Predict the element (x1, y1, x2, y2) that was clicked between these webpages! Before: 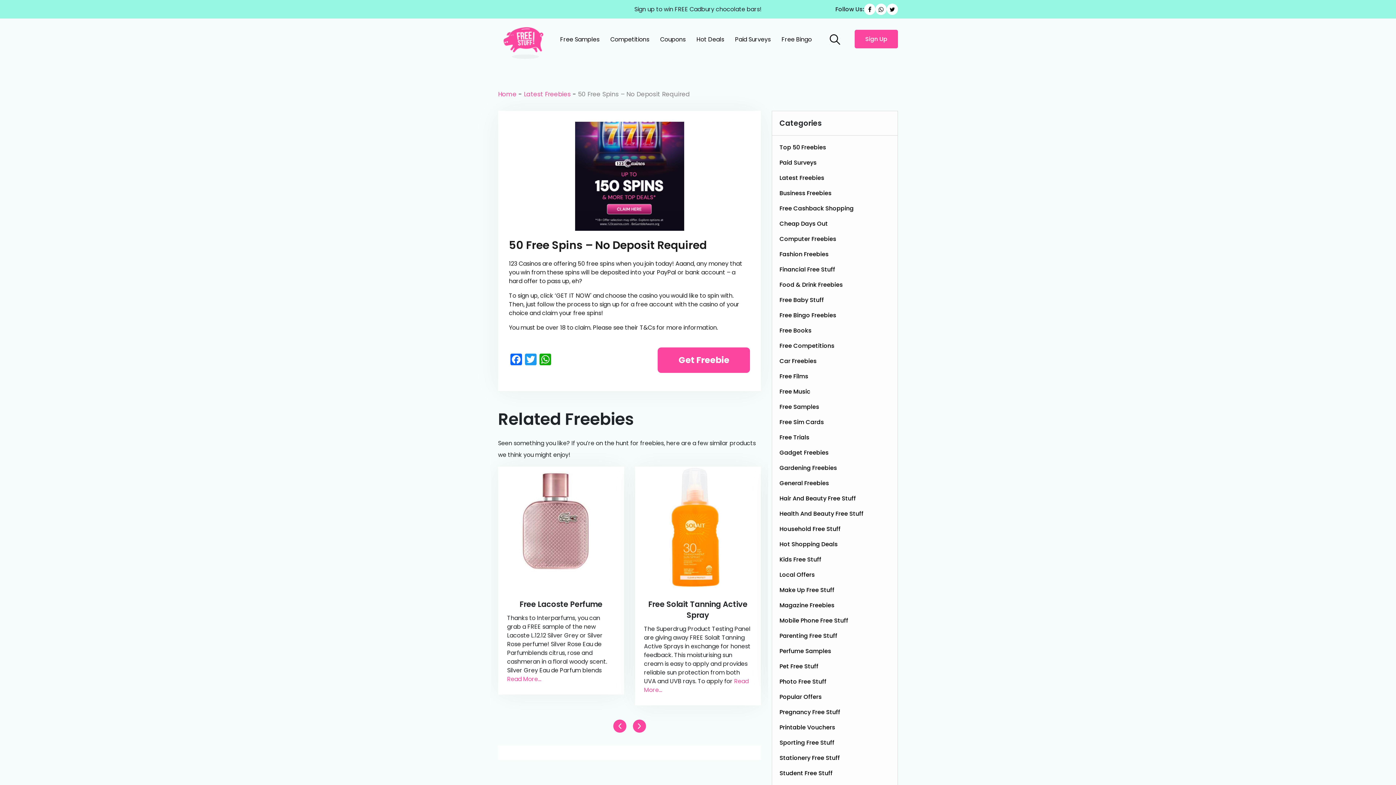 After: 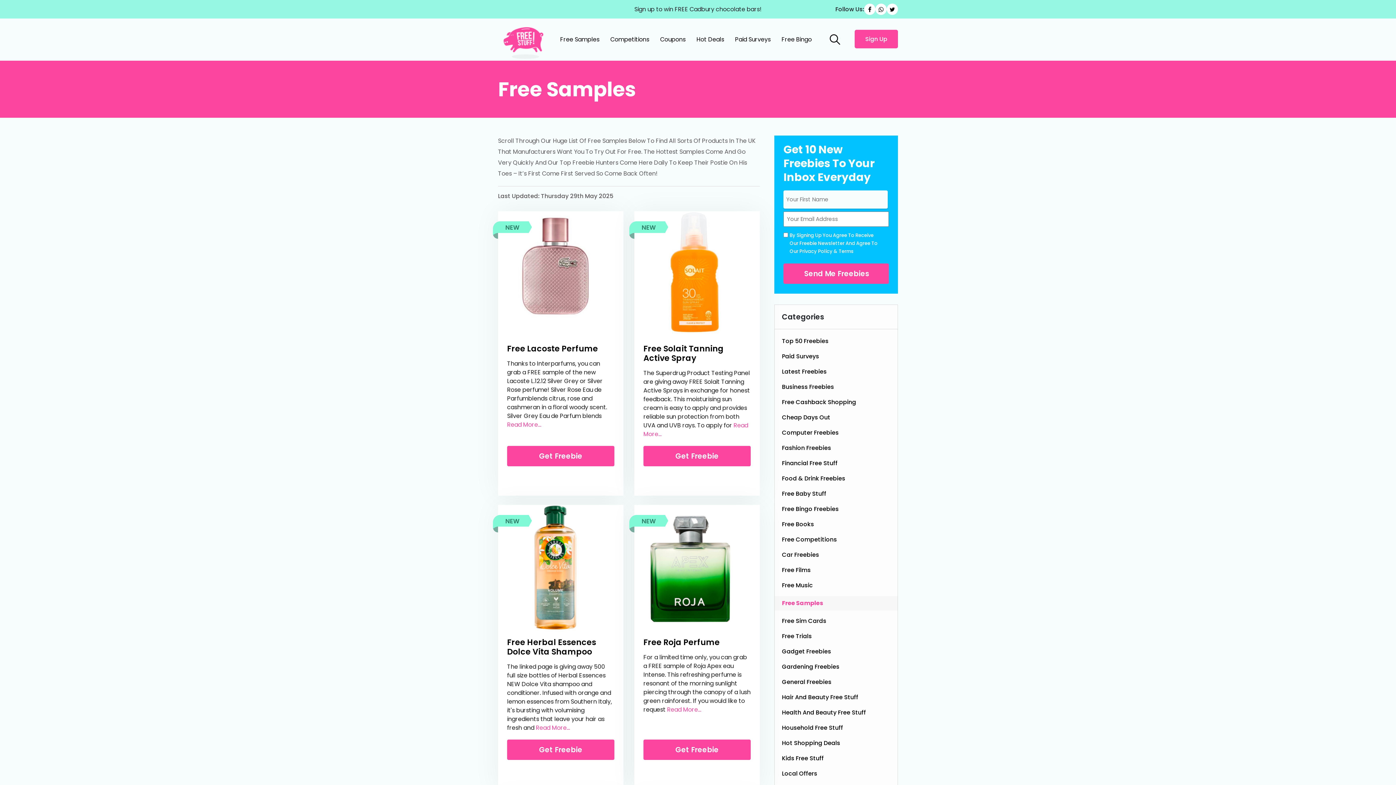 Action: bbox: (554, 32, 605, 46) label: Free Samples